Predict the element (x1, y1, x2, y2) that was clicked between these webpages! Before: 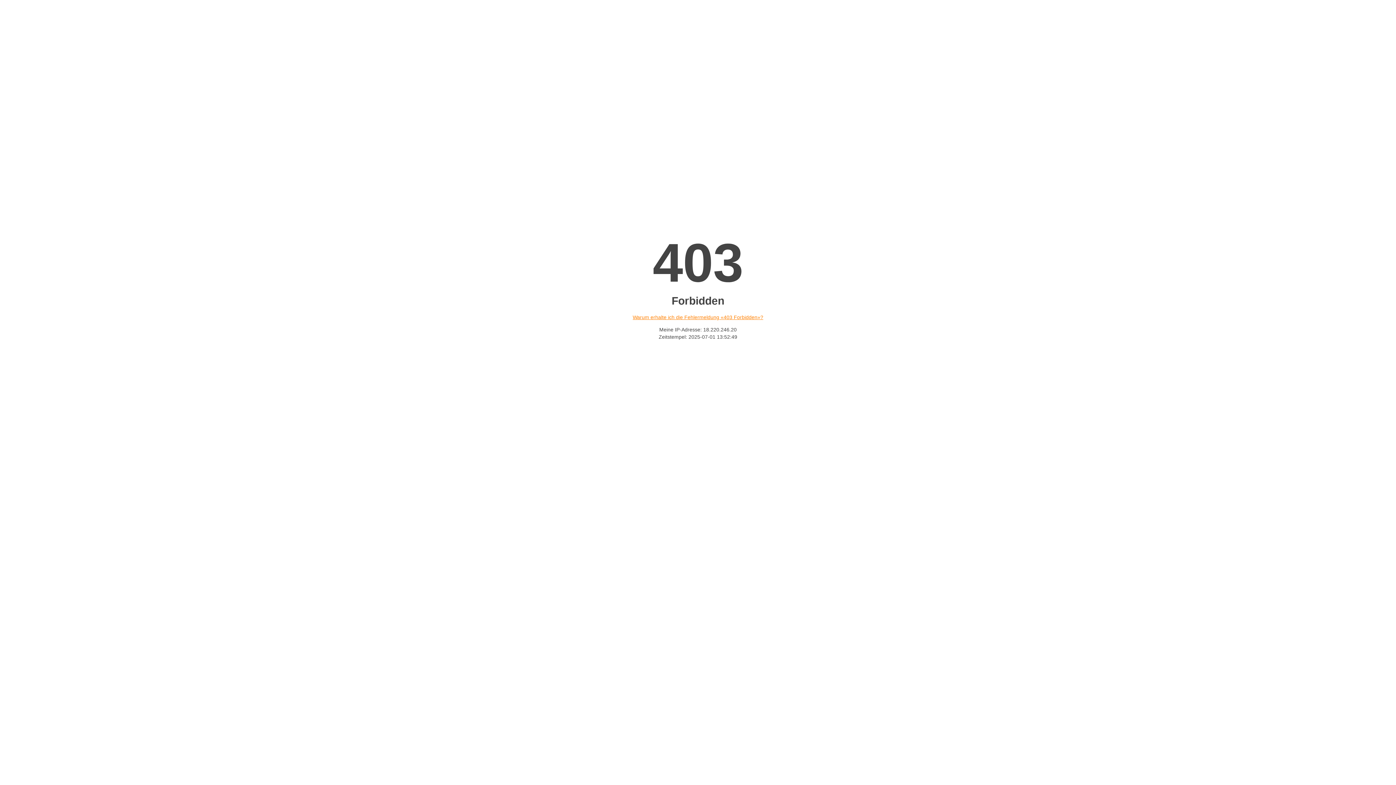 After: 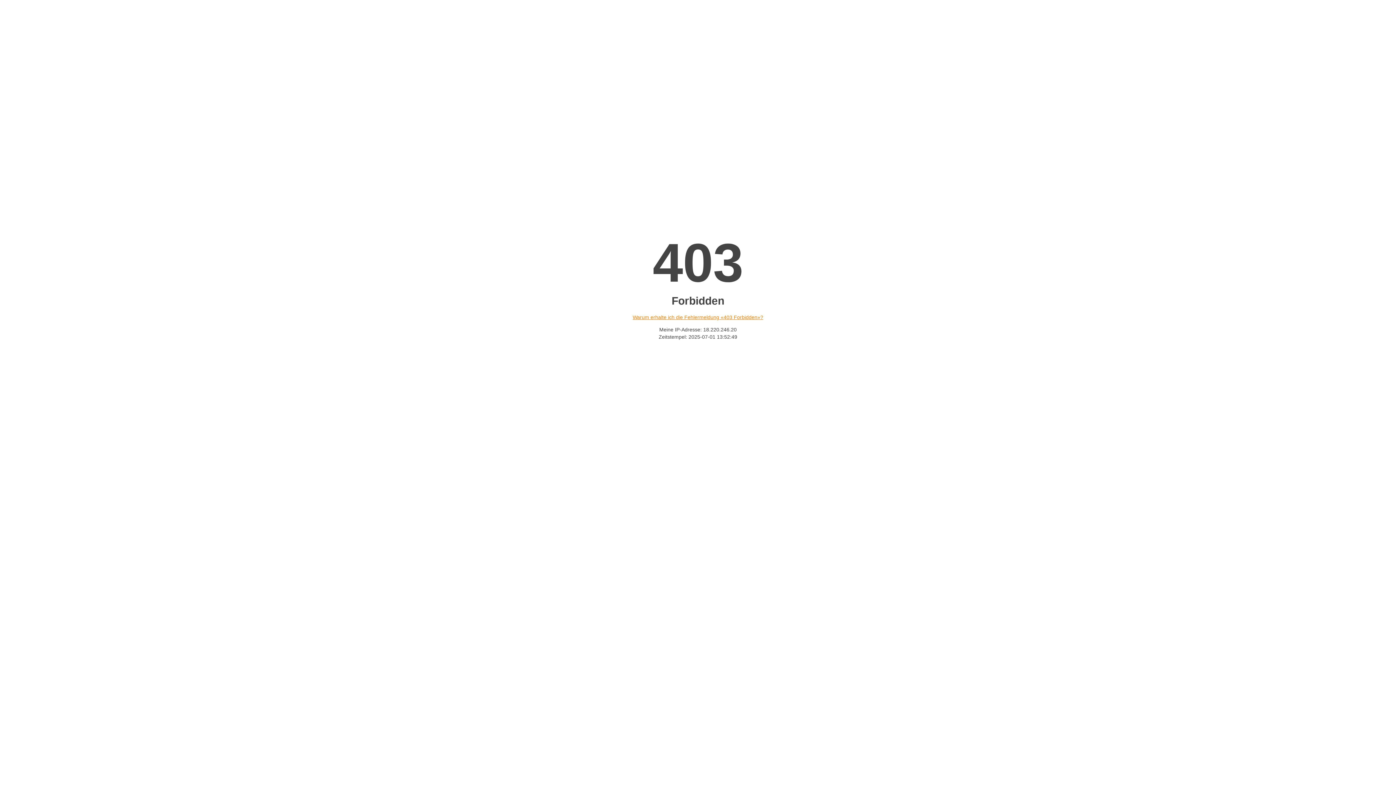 Action: bbox: (632, 314, 763, 320) label: Warum erhalte ich die Fehlermeldung «403 Forbidden»?